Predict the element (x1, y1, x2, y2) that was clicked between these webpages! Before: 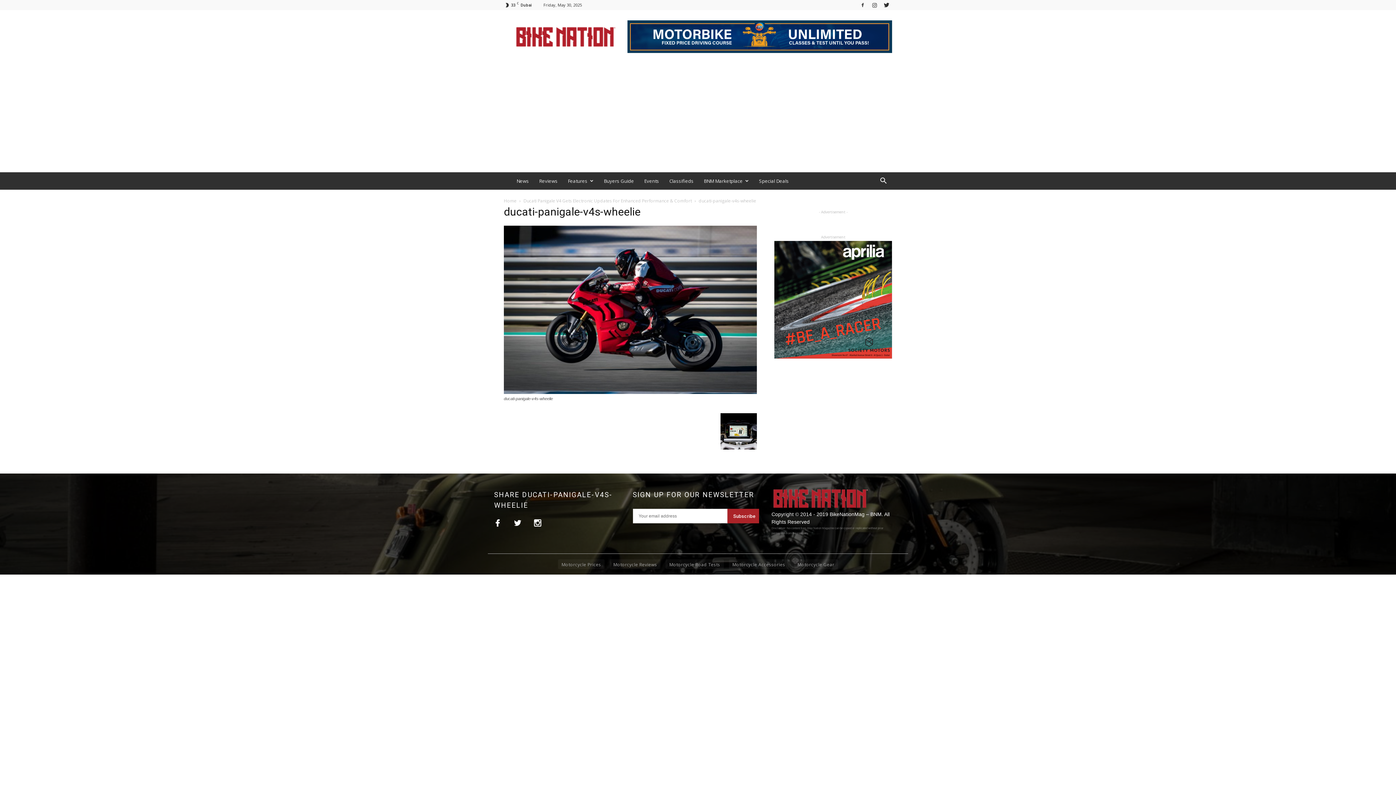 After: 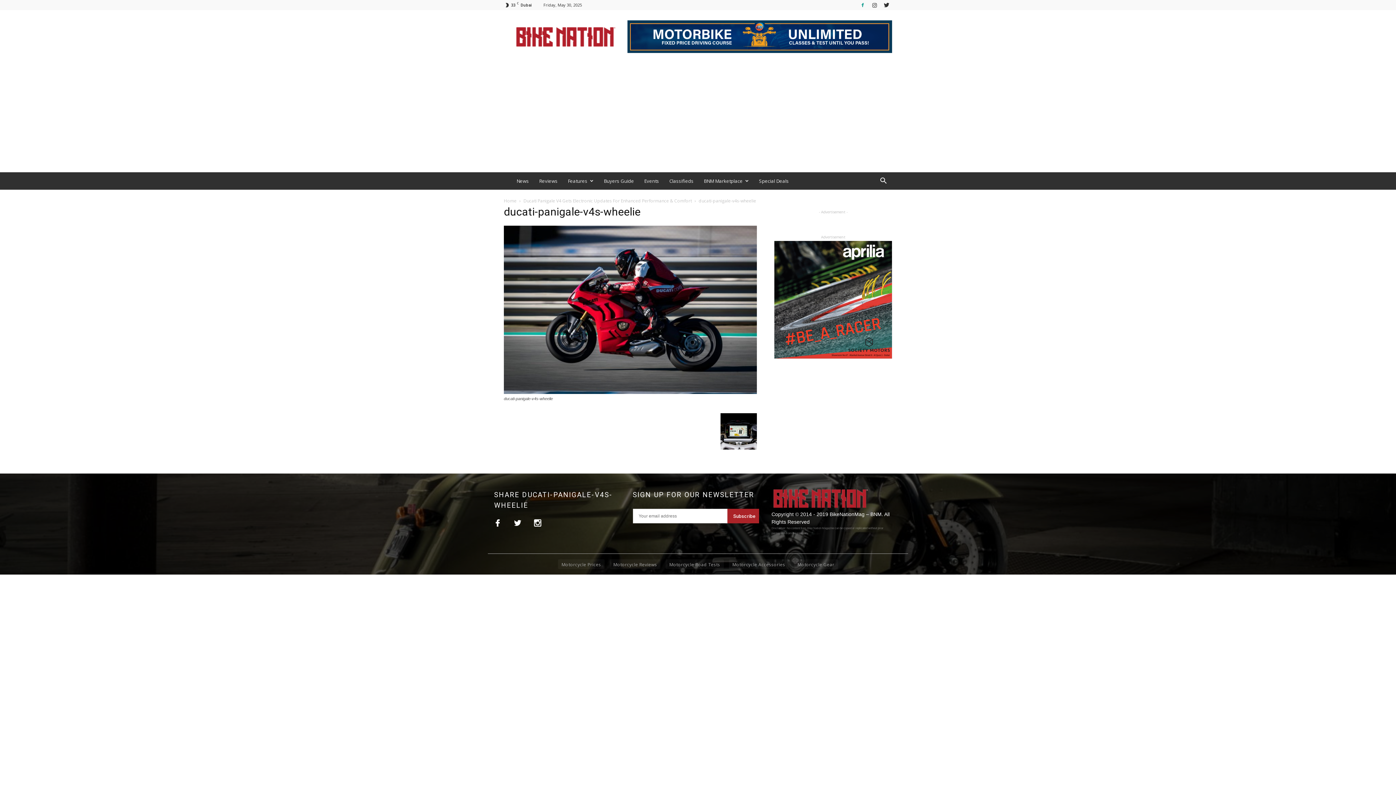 Action: bbox: (857, 0, 868, 9)